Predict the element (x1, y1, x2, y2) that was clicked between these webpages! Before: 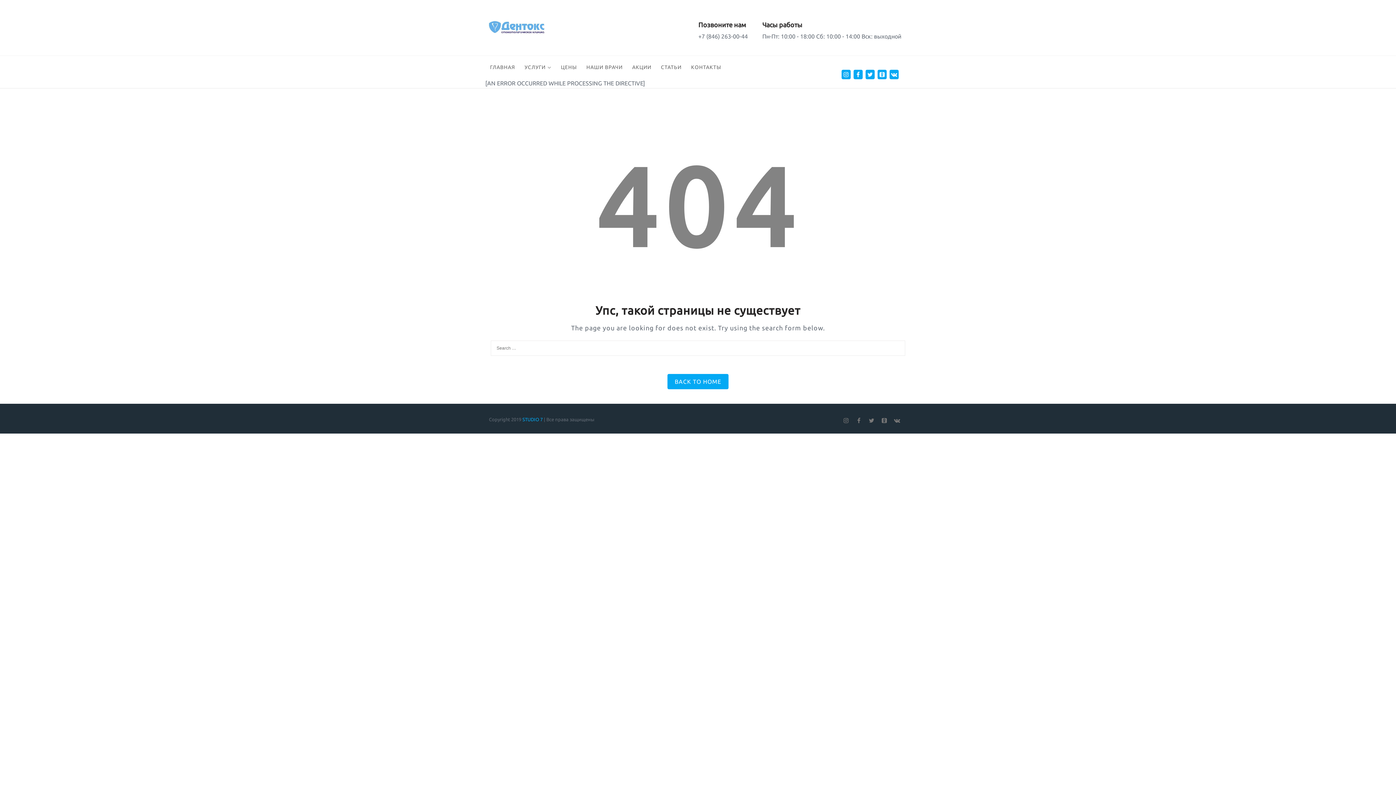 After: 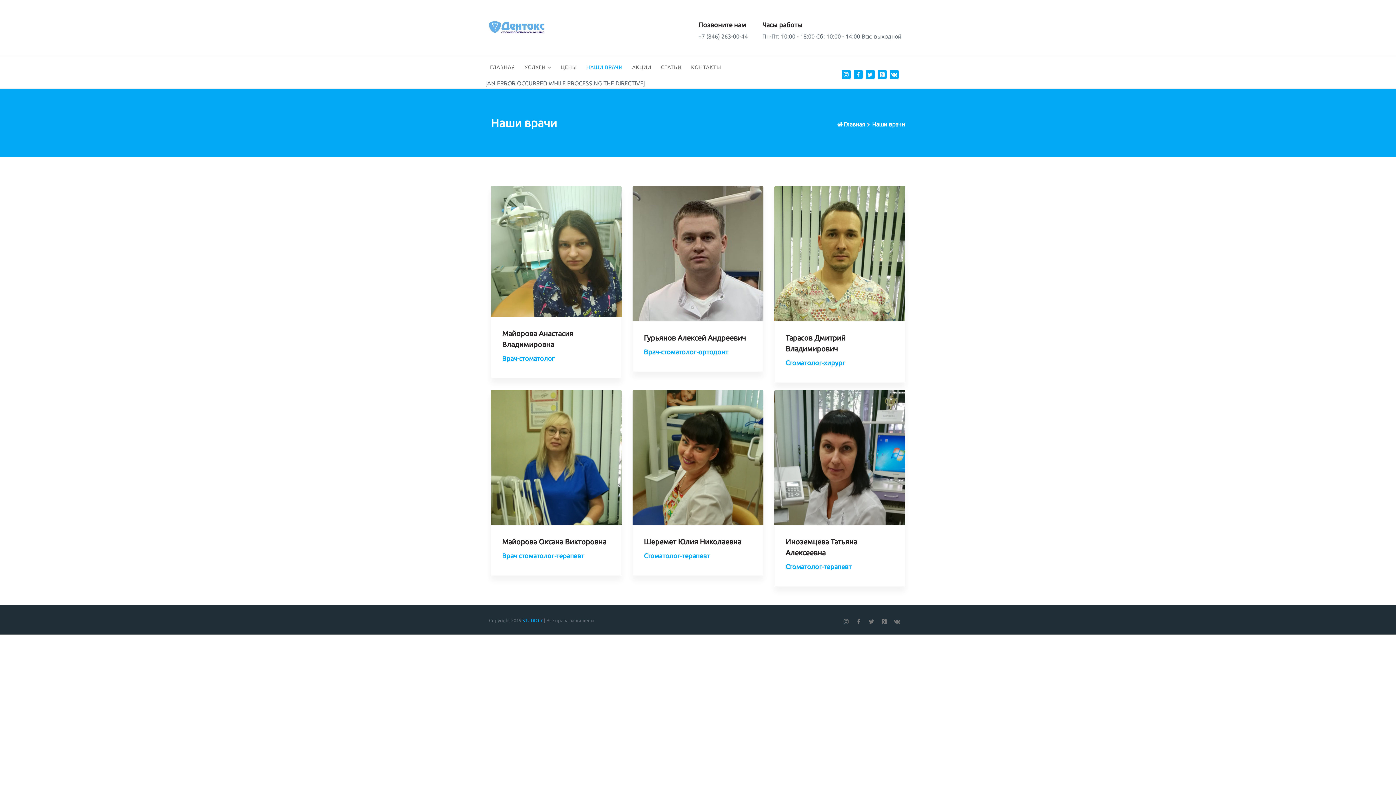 Action: bbox: (582, 56, 627, 78) label: НАШИ ВРАЧИ